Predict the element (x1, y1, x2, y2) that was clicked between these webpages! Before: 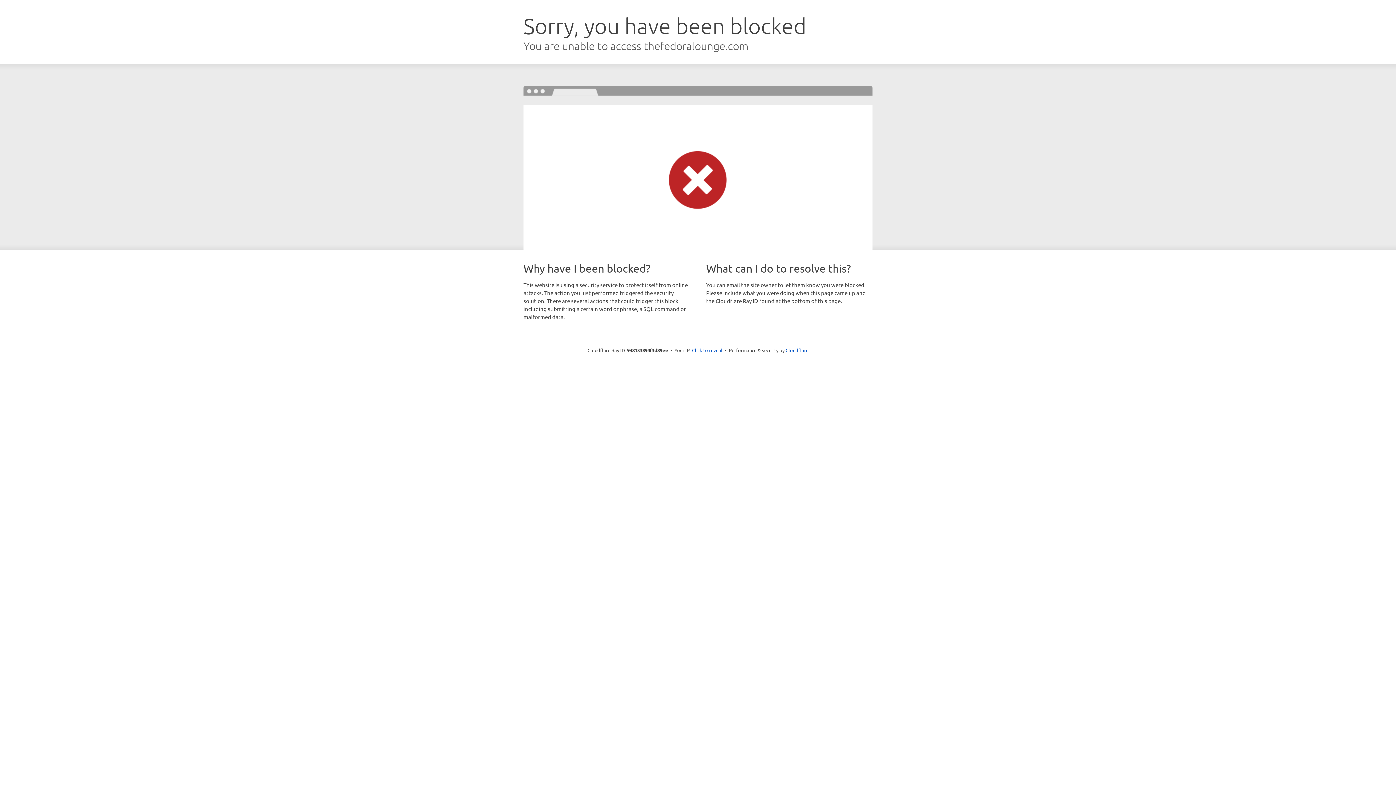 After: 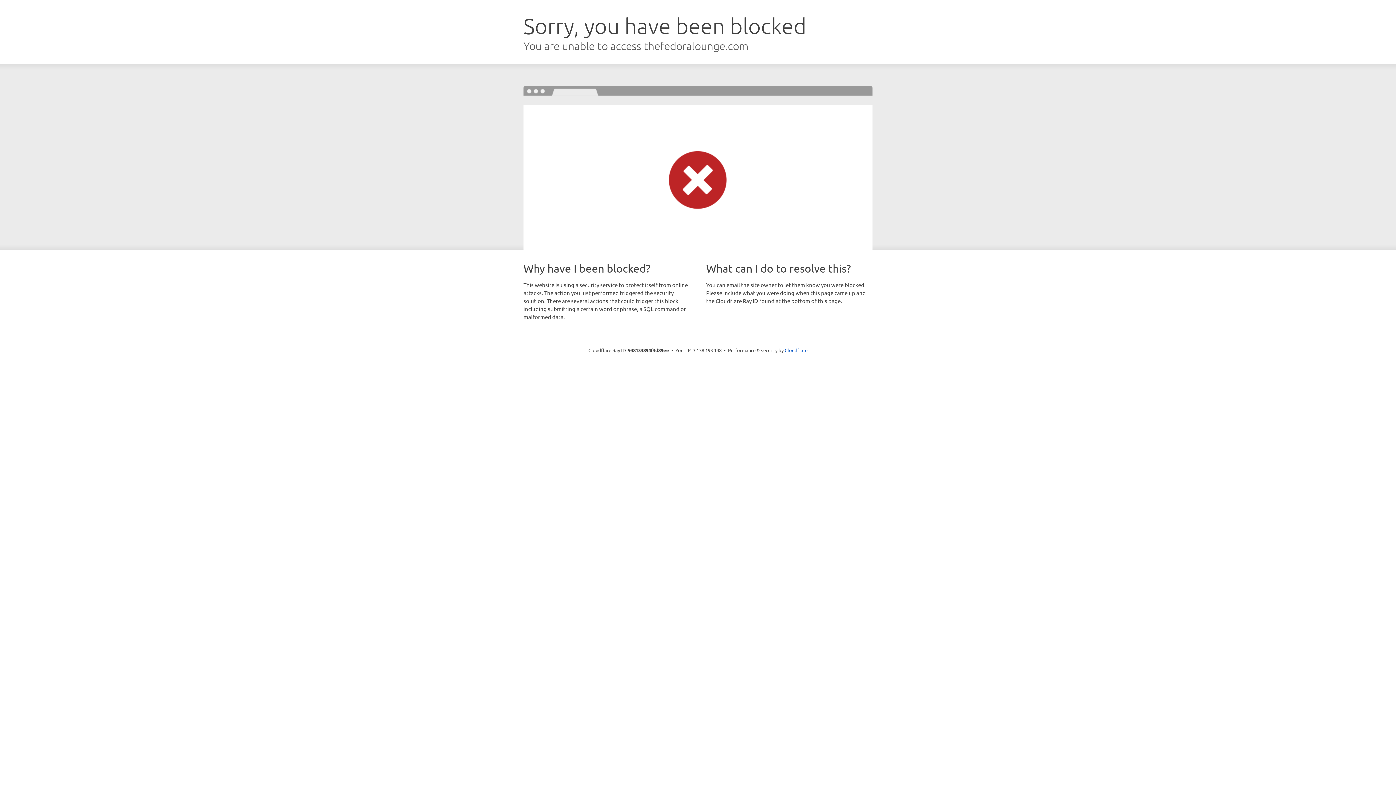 Action: label: Click to reveal bbox: (692, 346, 722, 353)